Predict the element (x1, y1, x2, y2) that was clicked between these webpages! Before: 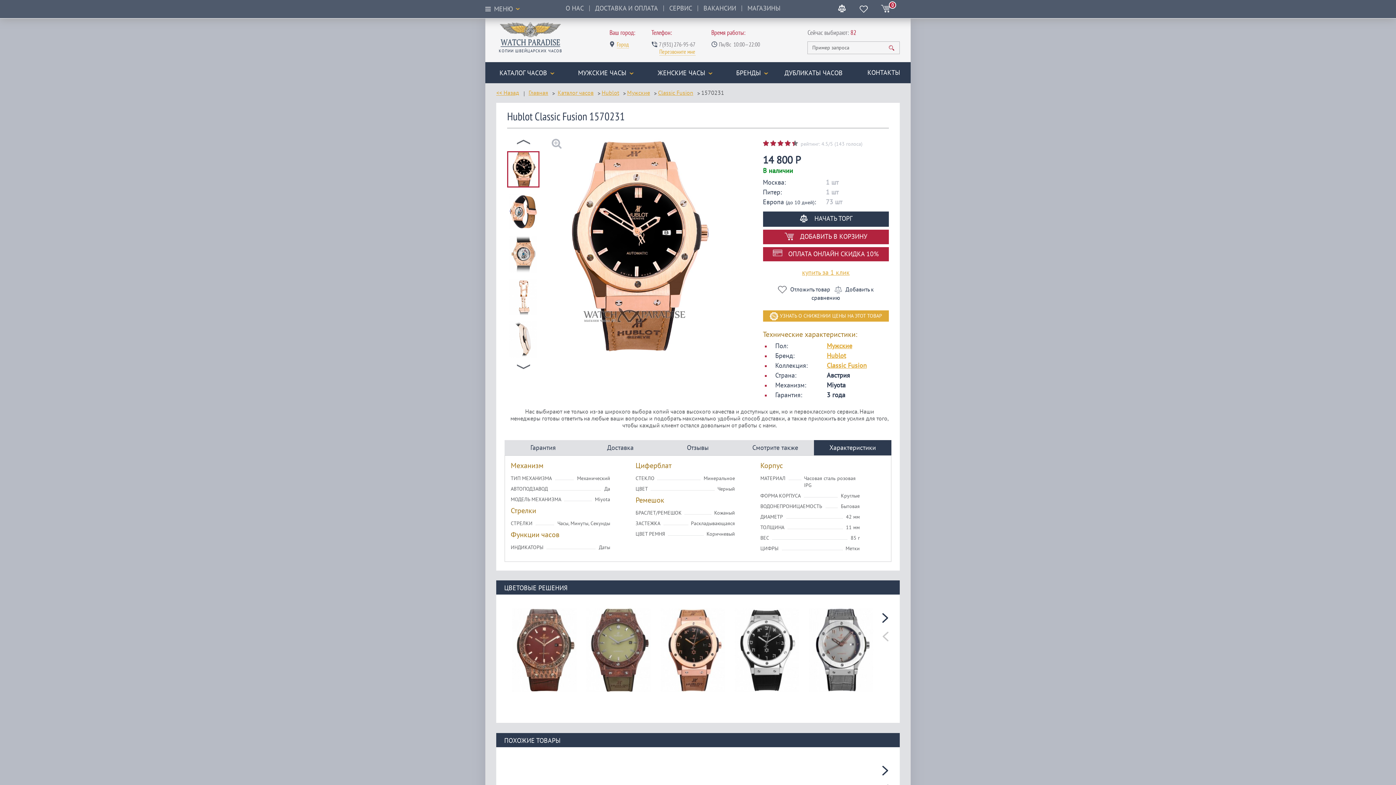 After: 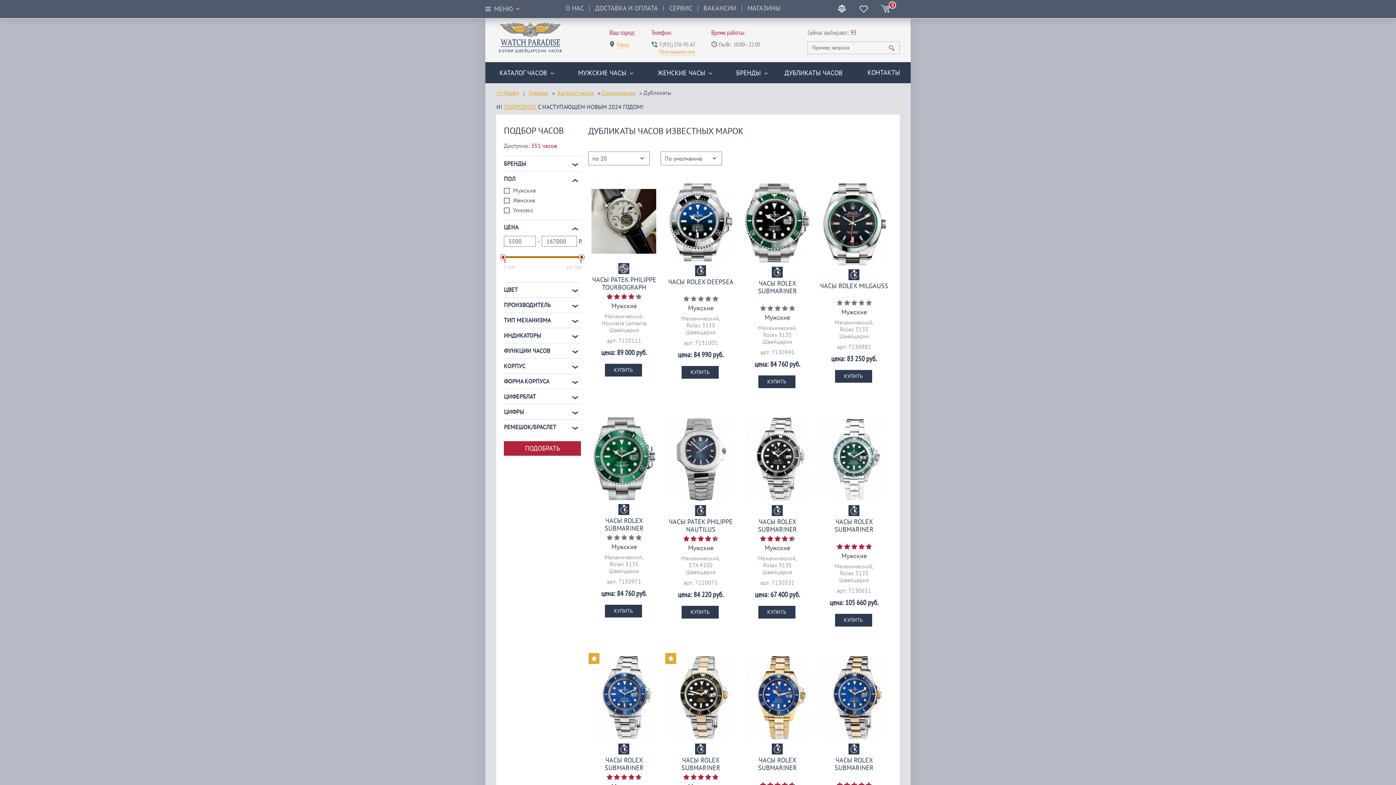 Action: bbox: (784, 68, 842, 77) label: ДУБЛИКАТЫ ЧАСОВ